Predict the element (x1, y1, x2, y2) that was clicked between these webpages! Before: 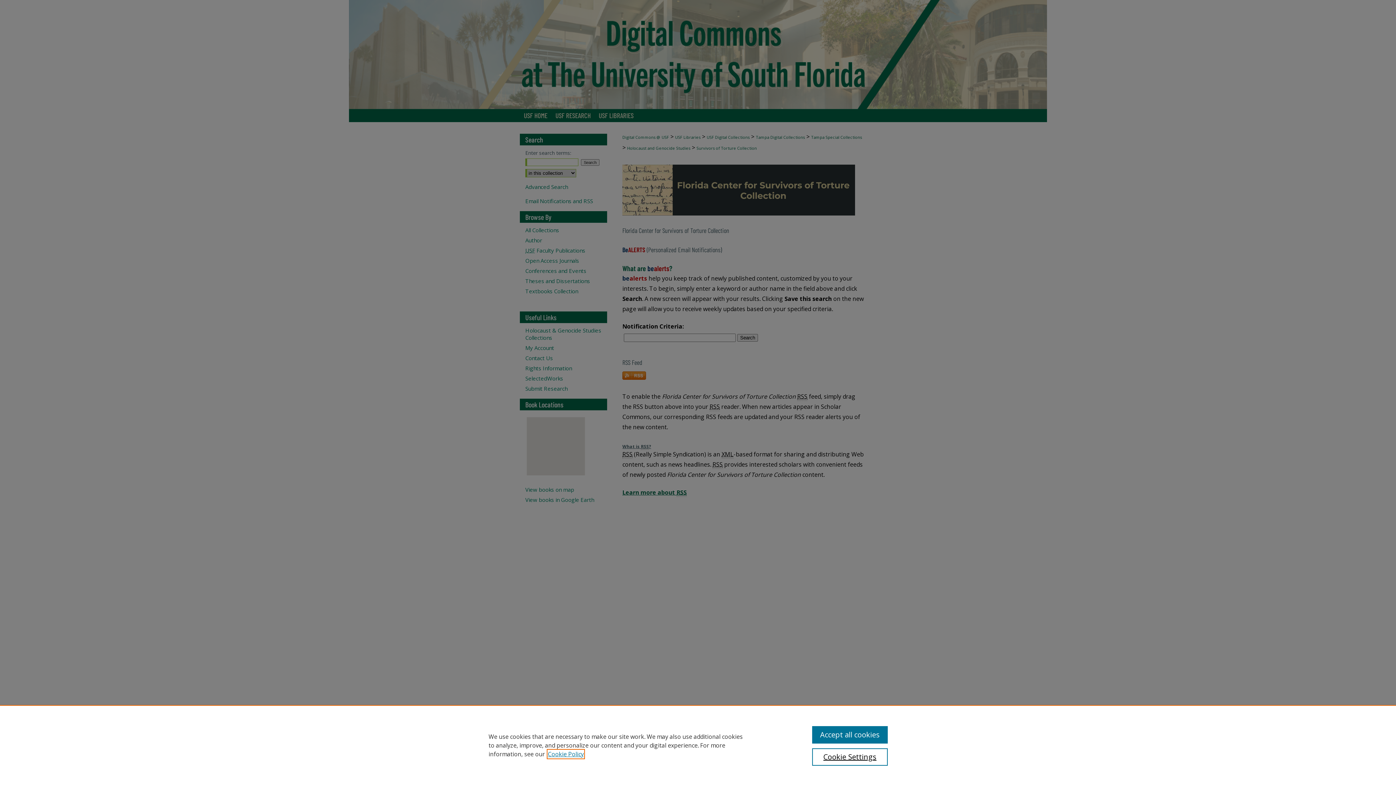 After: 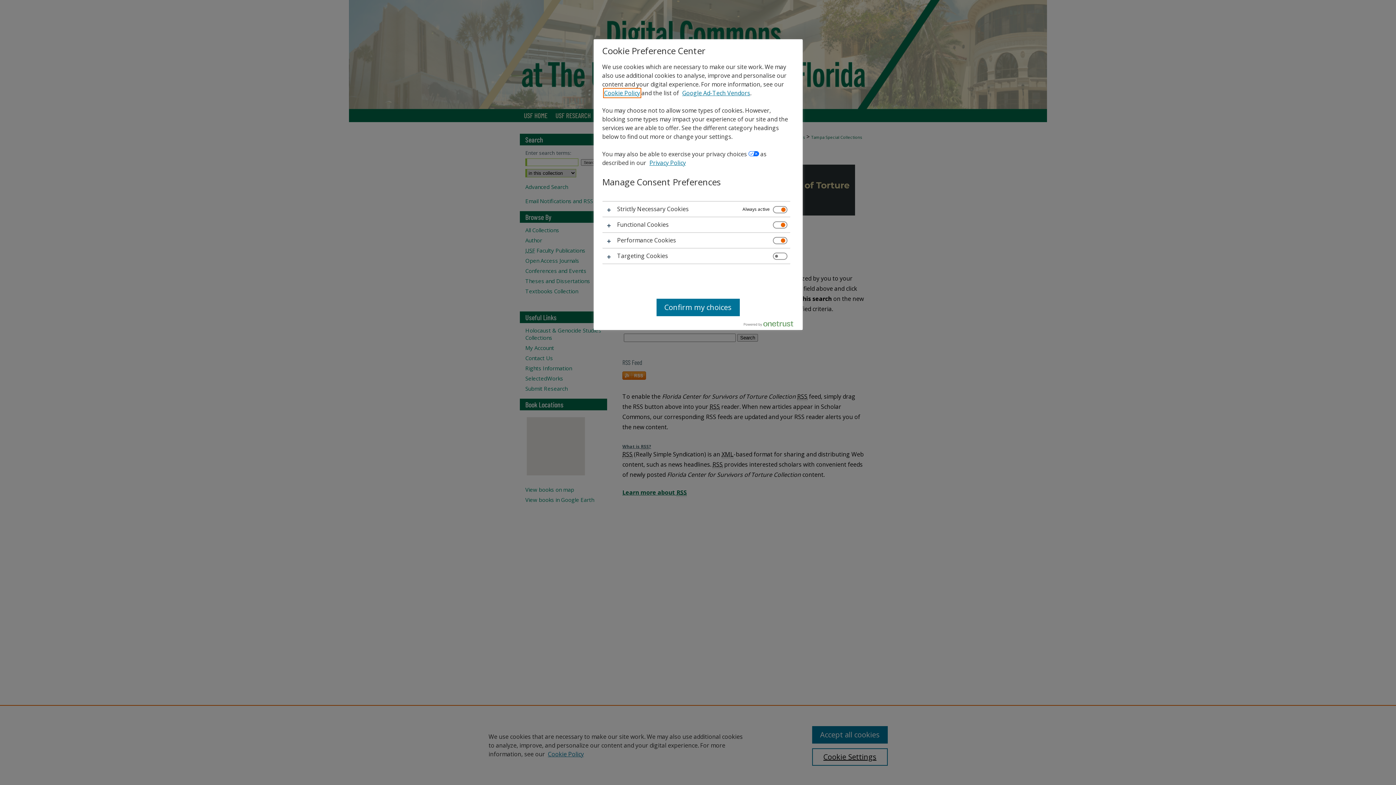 Action: label: Cookie Settings bbox: (812, 748, 887, 766)